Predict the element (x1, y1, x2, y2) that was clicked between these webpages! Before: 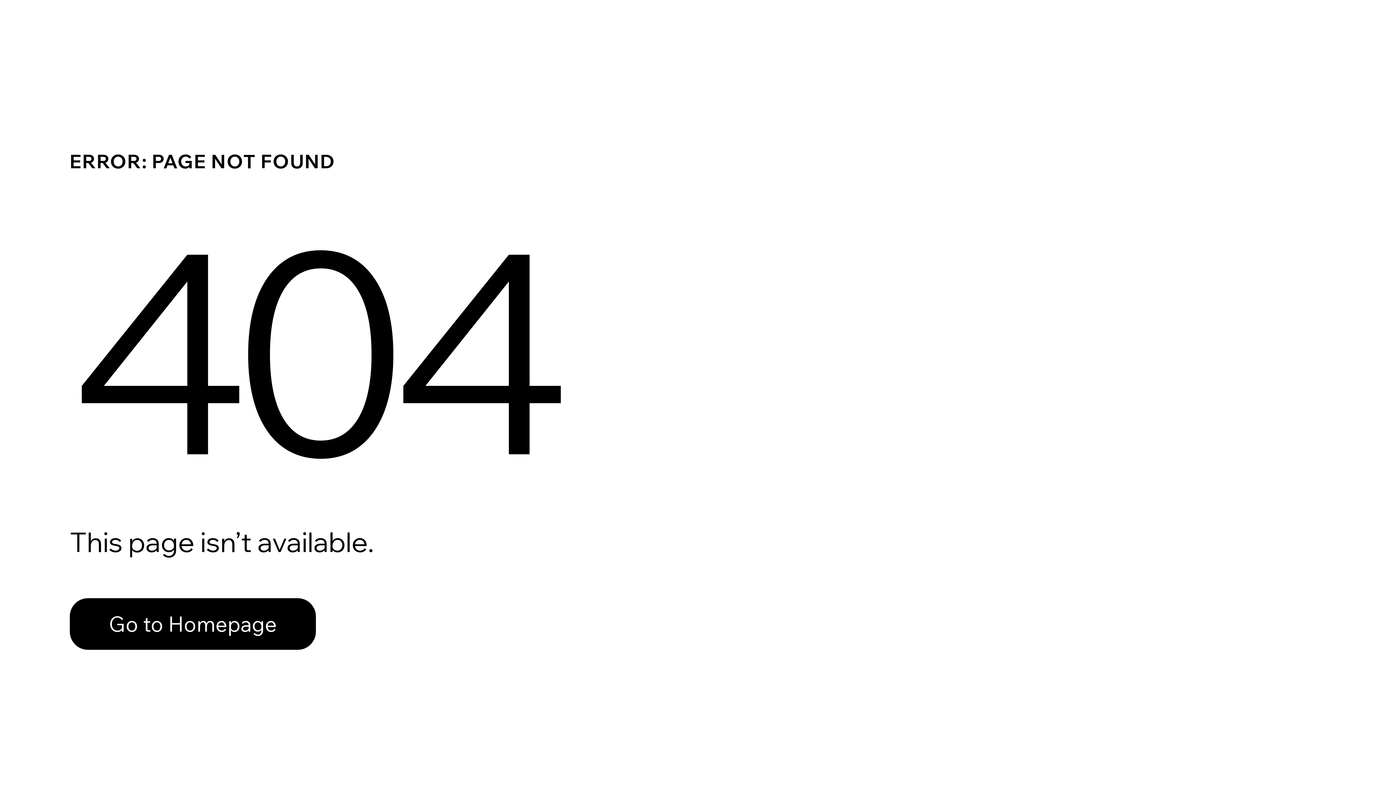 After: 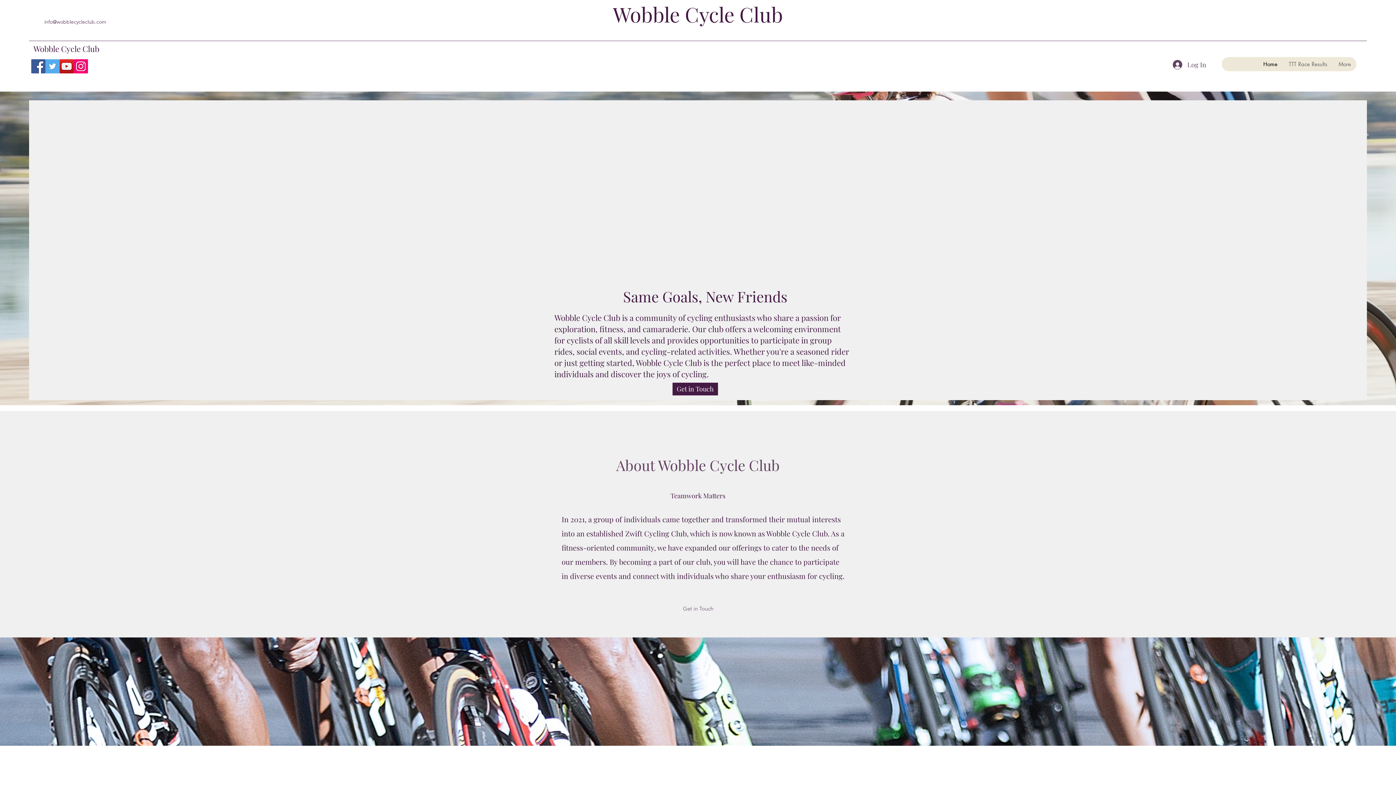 Action: bbox: (69, 582, 768, 659) label: Go to Homepage